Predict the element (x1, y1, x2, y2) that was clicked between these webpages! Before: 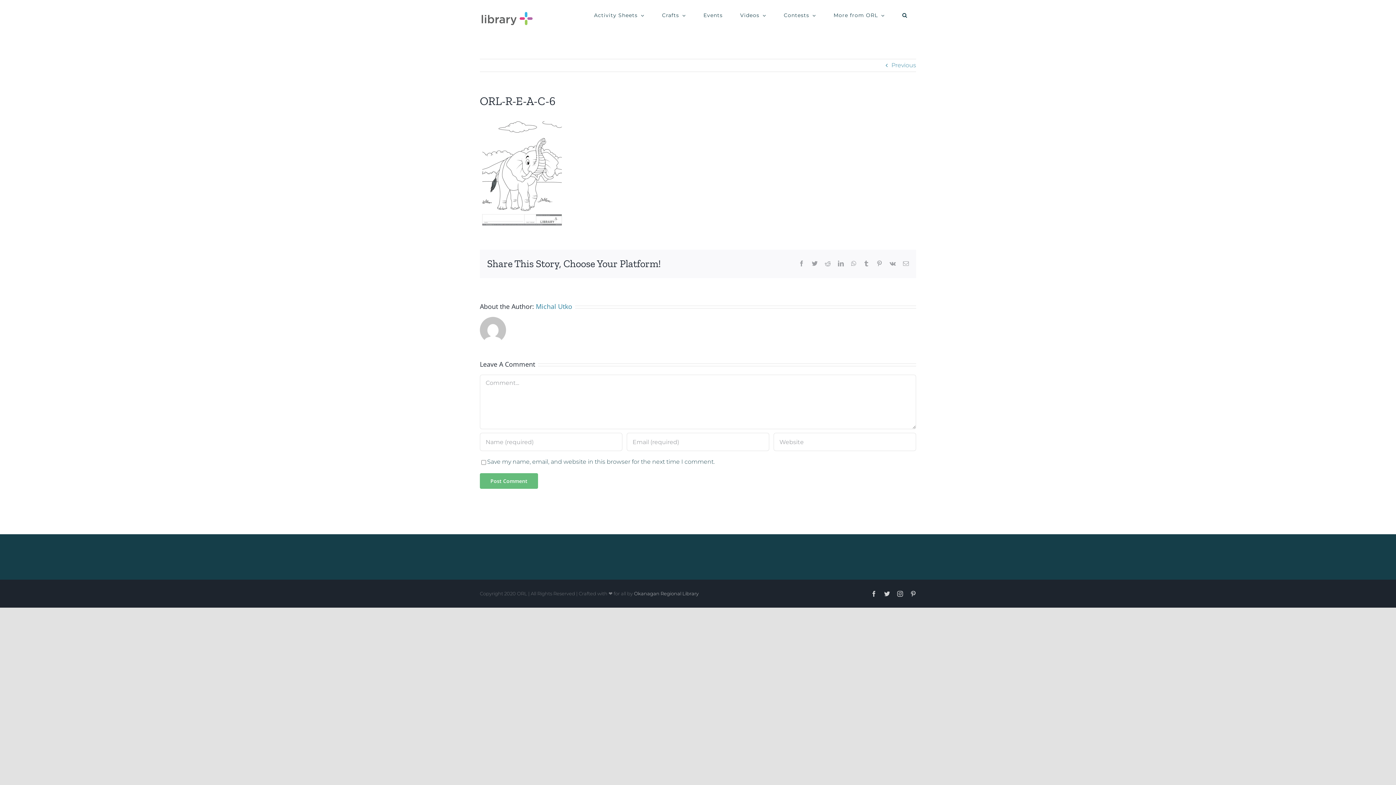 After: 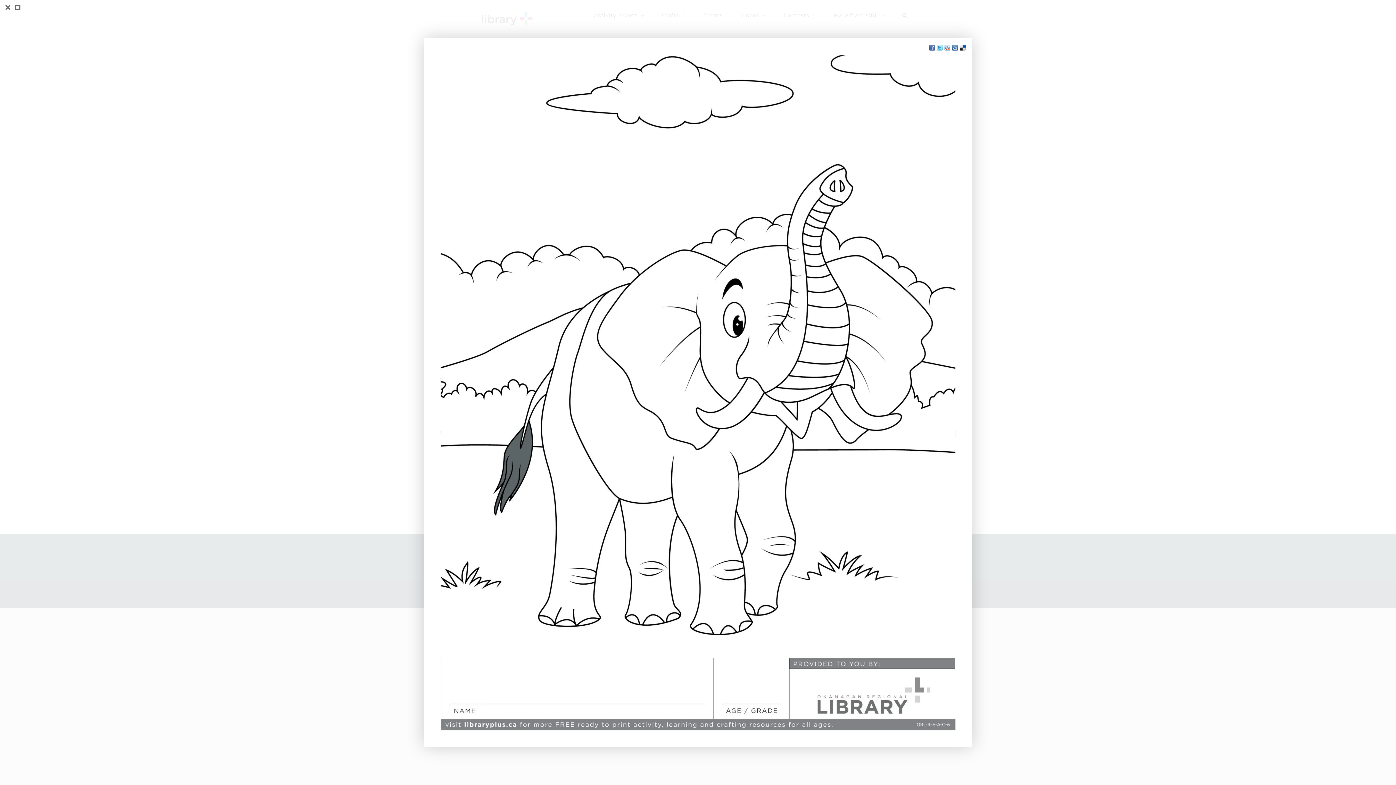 Action: bbox: (480, 118, 564, 125)